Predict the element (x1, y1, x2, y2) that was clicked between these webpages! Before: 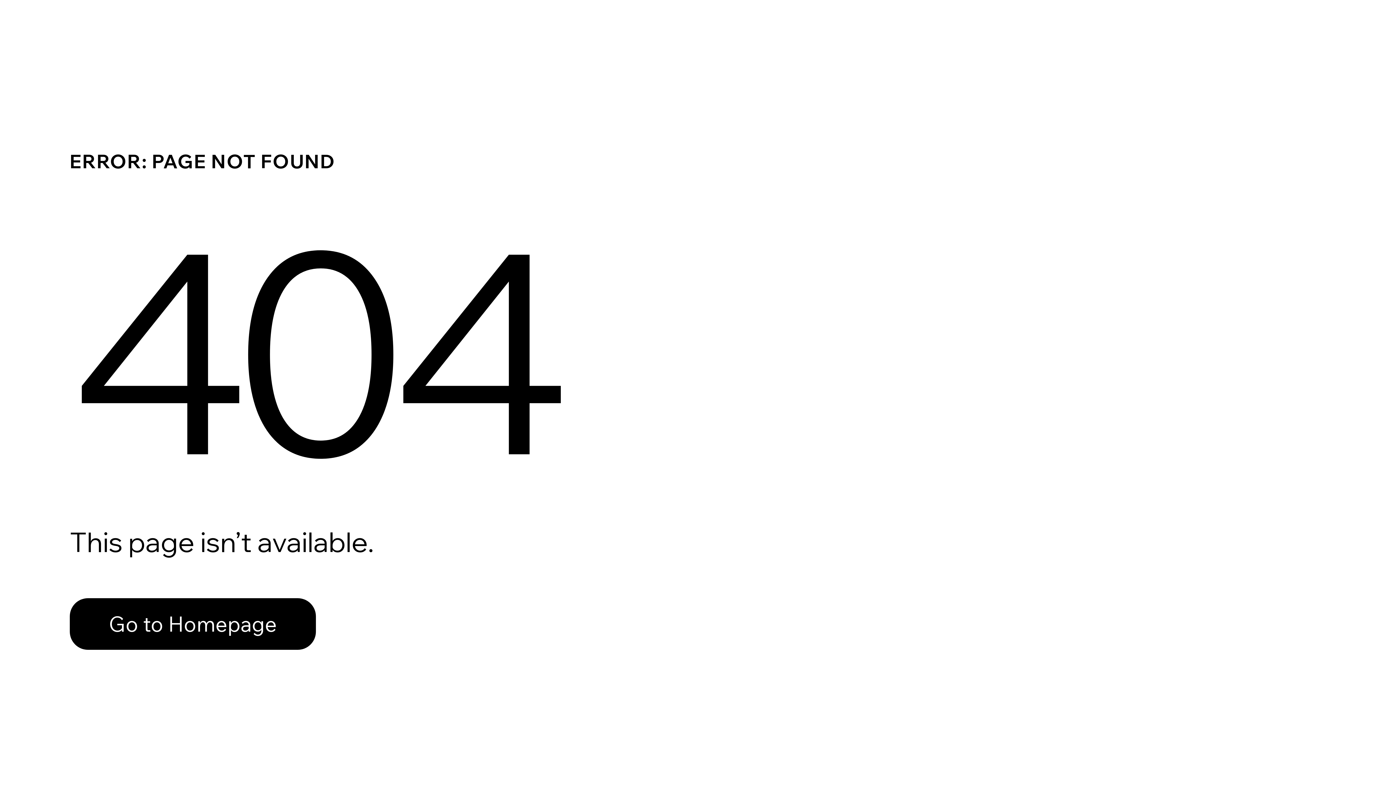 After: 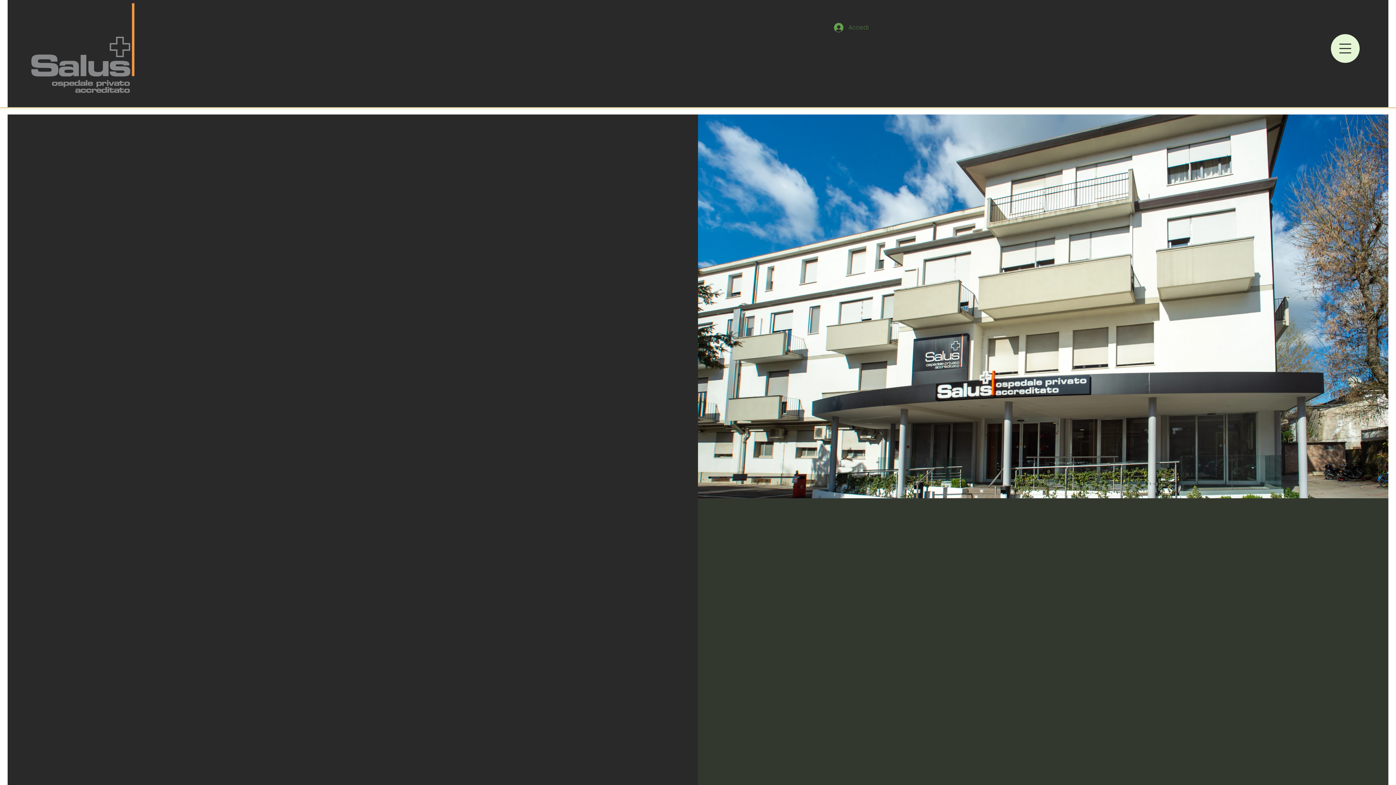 Action: label: Go to Homepage bbox: (69, 582, 768, 659)